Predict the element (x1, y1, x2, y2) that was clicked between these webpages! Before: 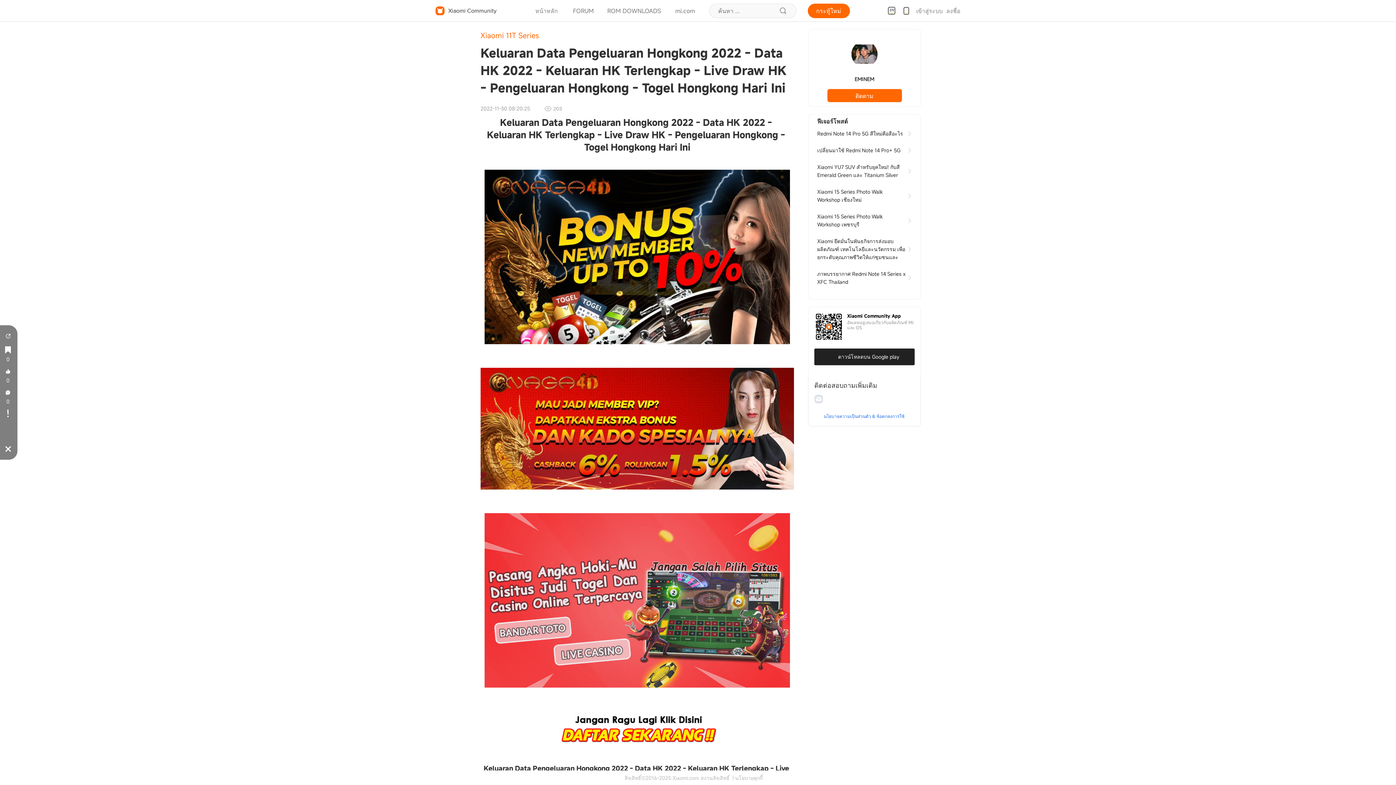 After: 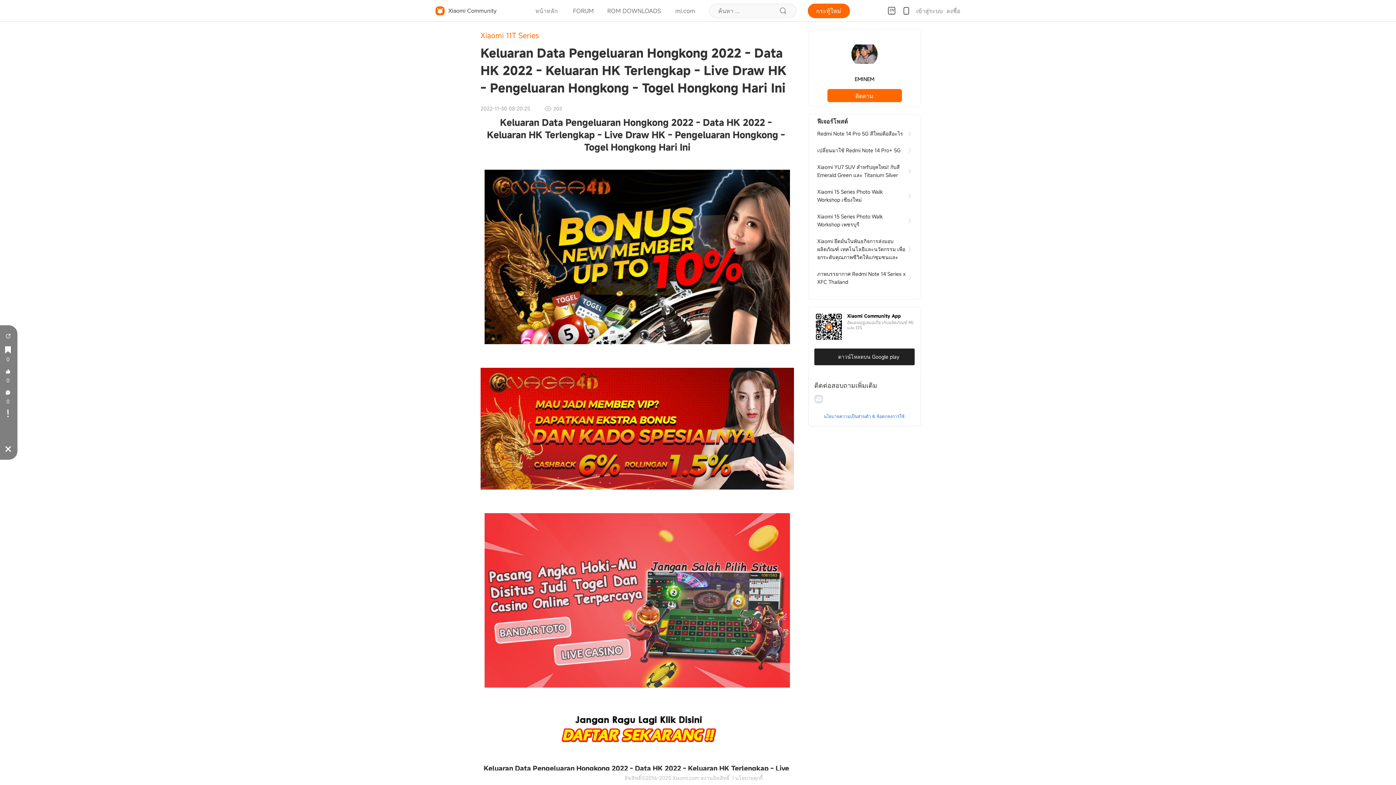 Action: bbox: (480, 513, 794, 688)